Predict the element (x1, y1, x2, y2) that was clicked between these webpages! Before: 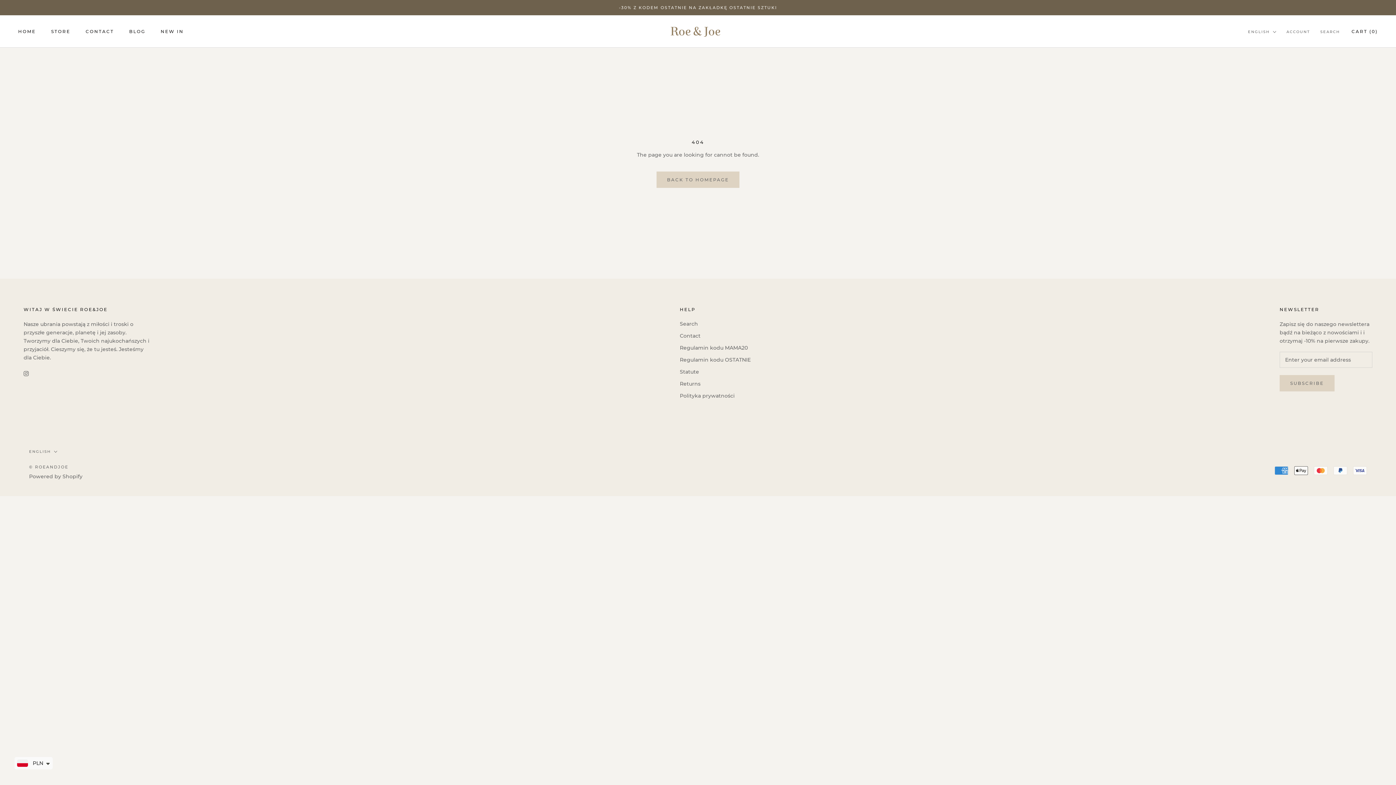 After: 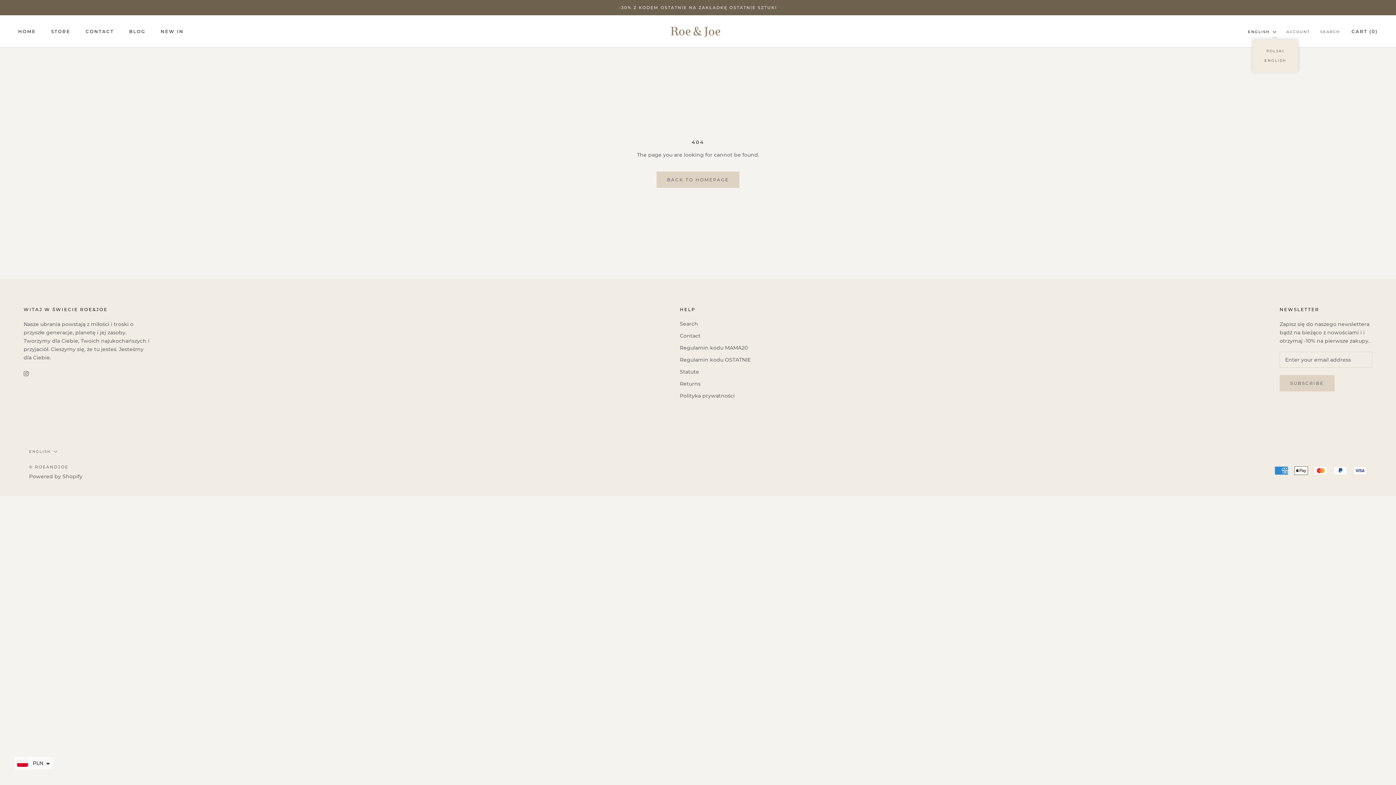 Action: label: ENGLISH bbox: (1248, 28, 1276, 35)